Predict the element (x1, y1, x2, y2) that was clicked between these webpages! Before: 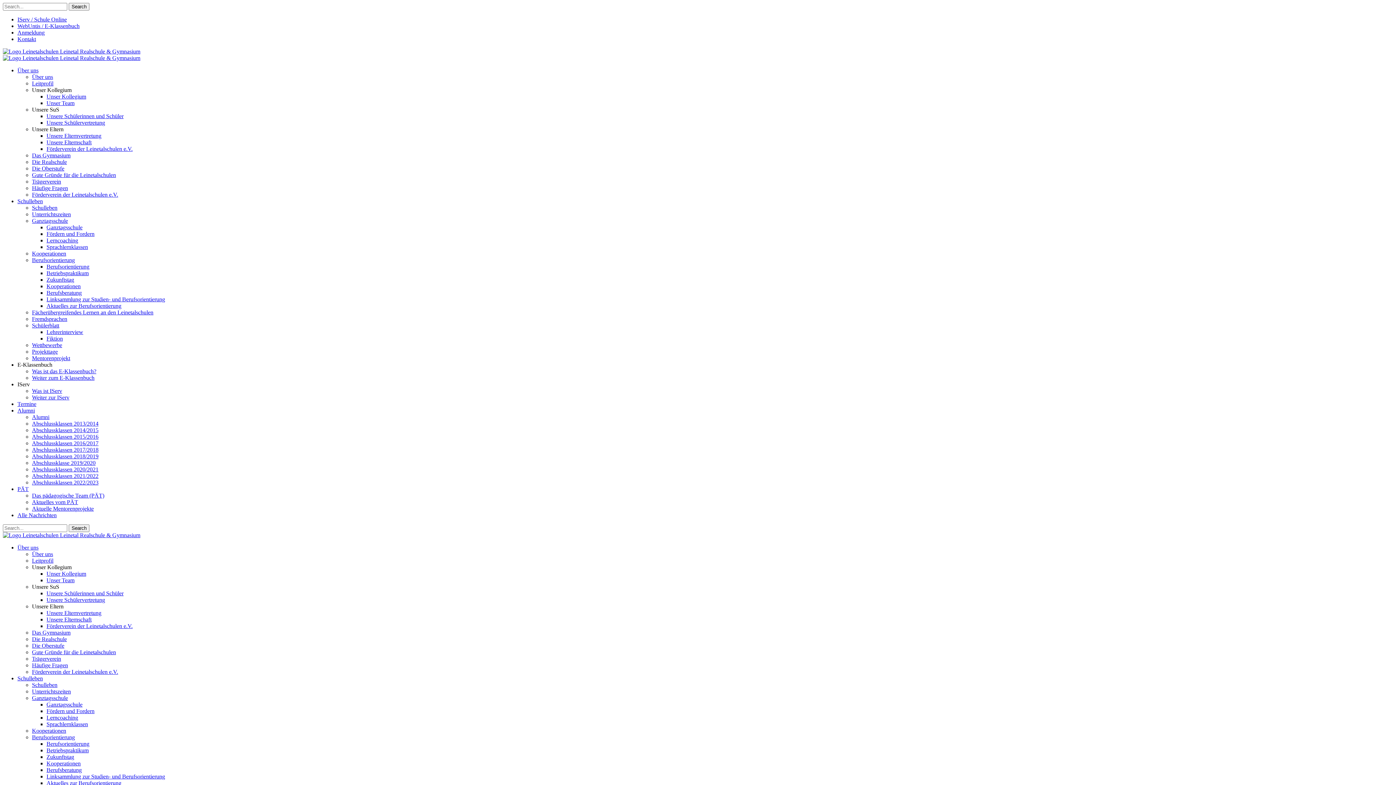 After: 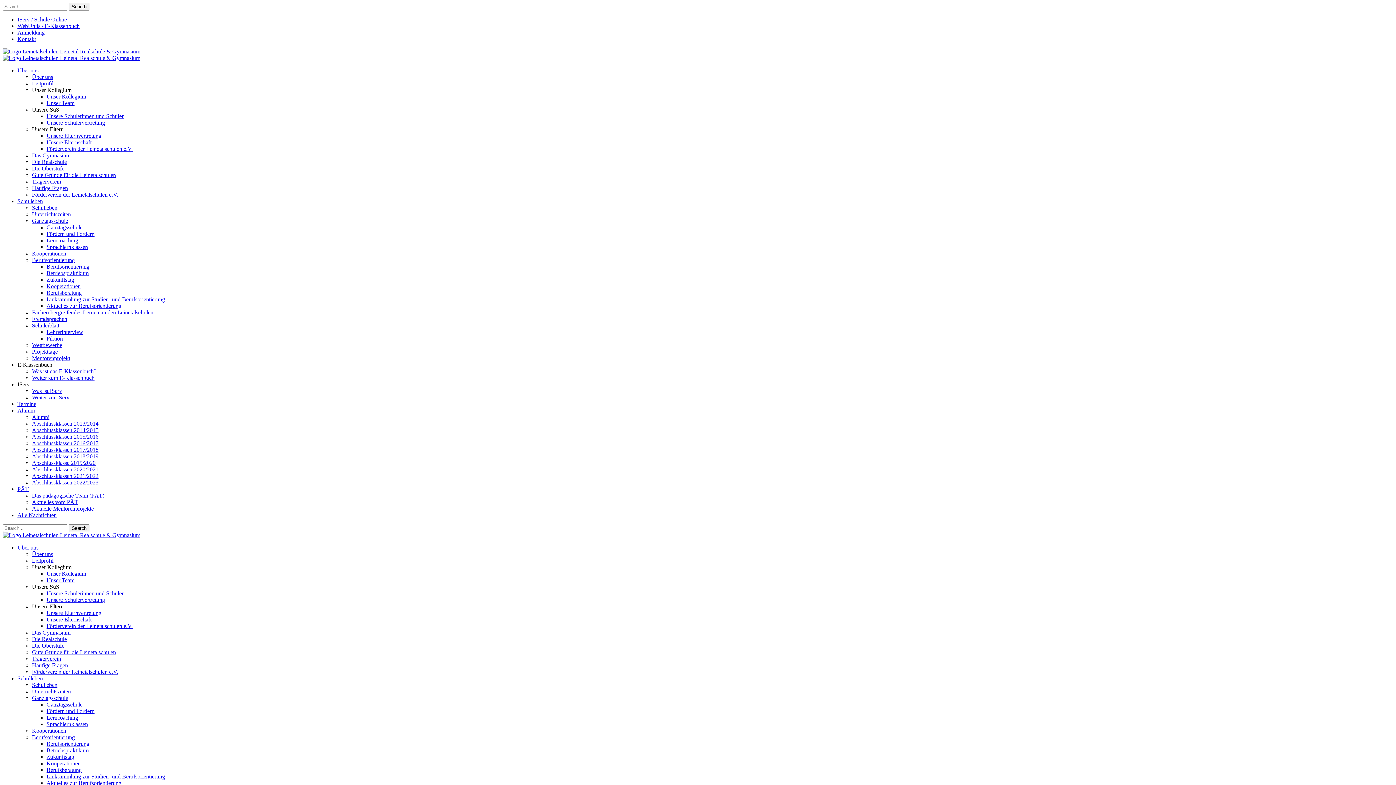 Action: bbox: (32, 152, 70, 158) label: Das Gymnasium